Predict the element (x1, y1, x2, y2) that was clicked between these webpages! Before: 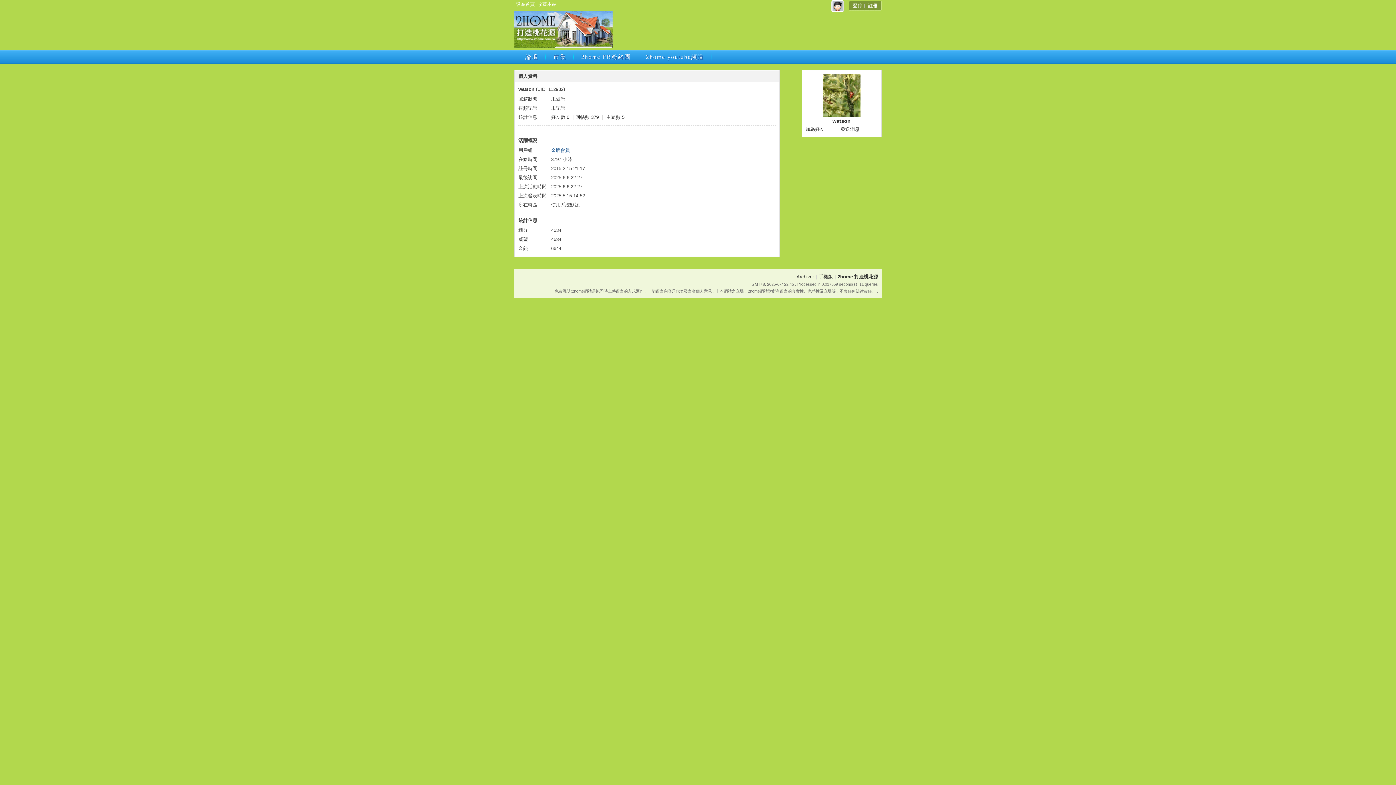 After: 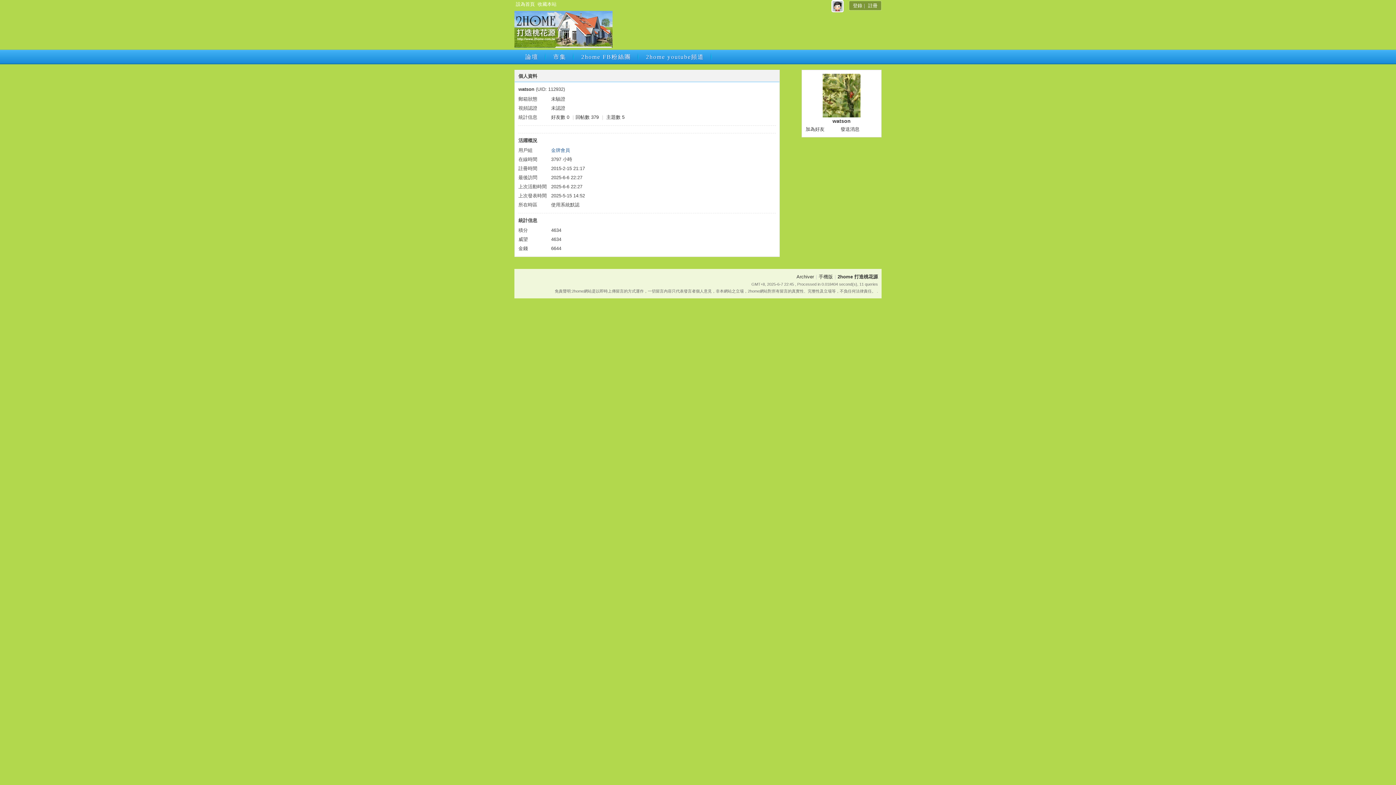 Action: label: watson bbox: (832, 118, 850, 123)